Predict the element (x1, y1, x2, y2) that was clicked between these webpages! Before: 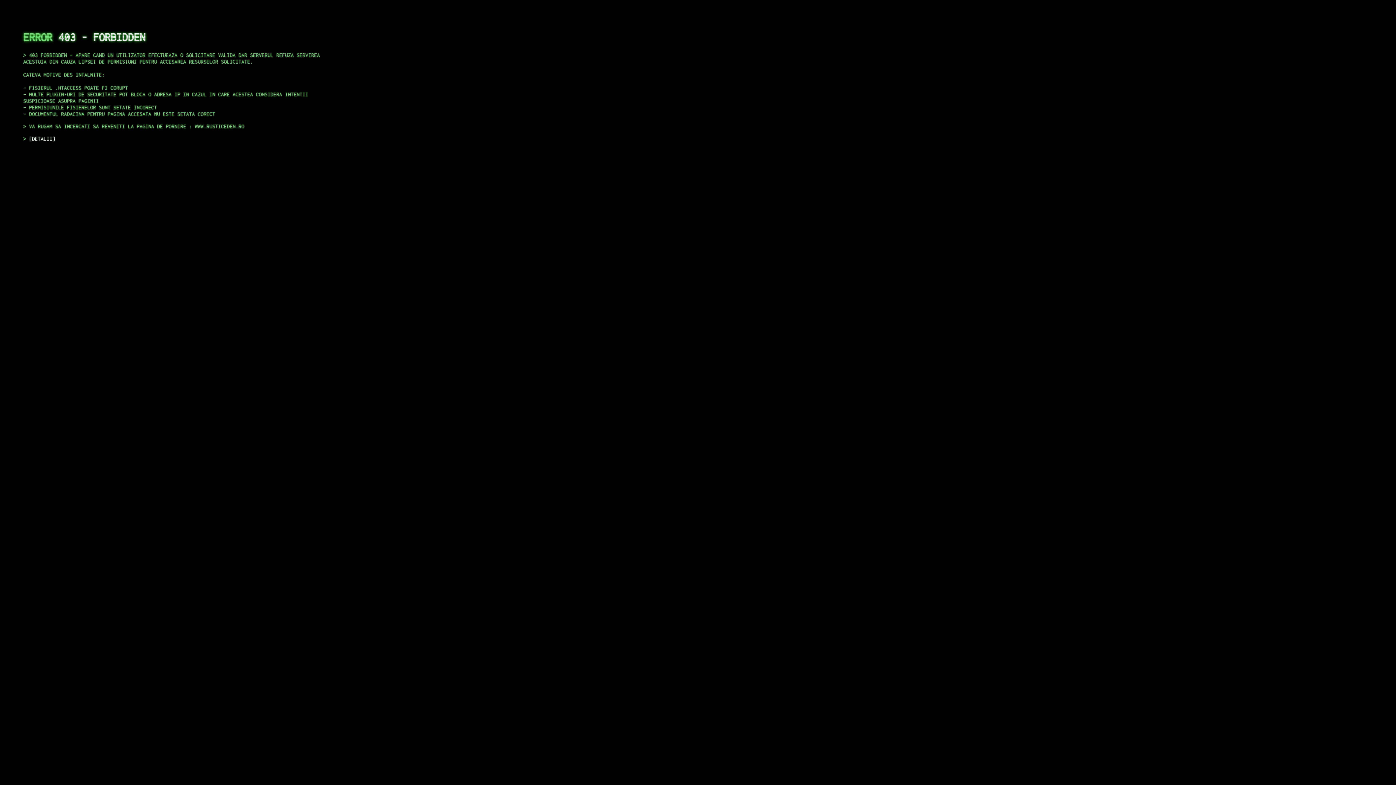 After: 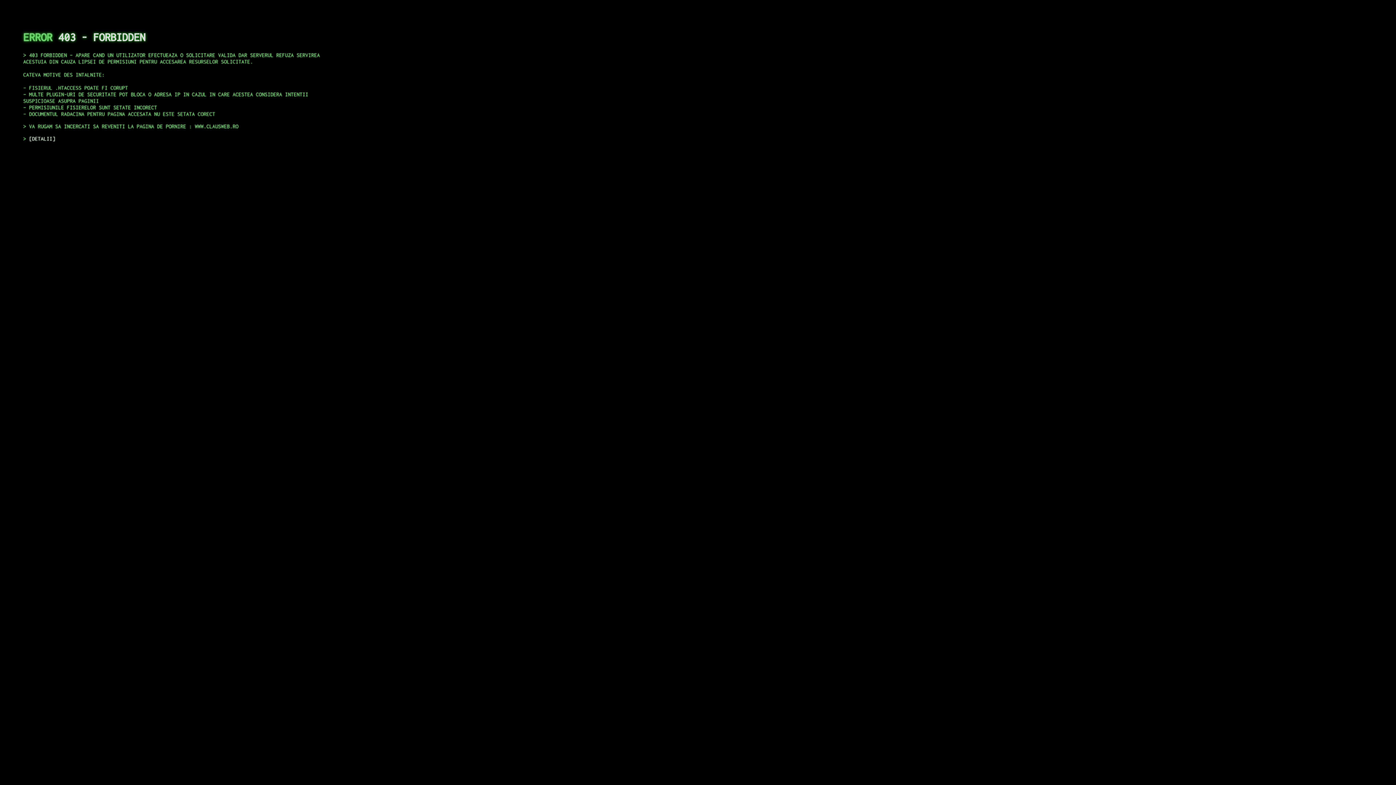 Action: label: DETALII bbox: (29, 135, 55, 141)